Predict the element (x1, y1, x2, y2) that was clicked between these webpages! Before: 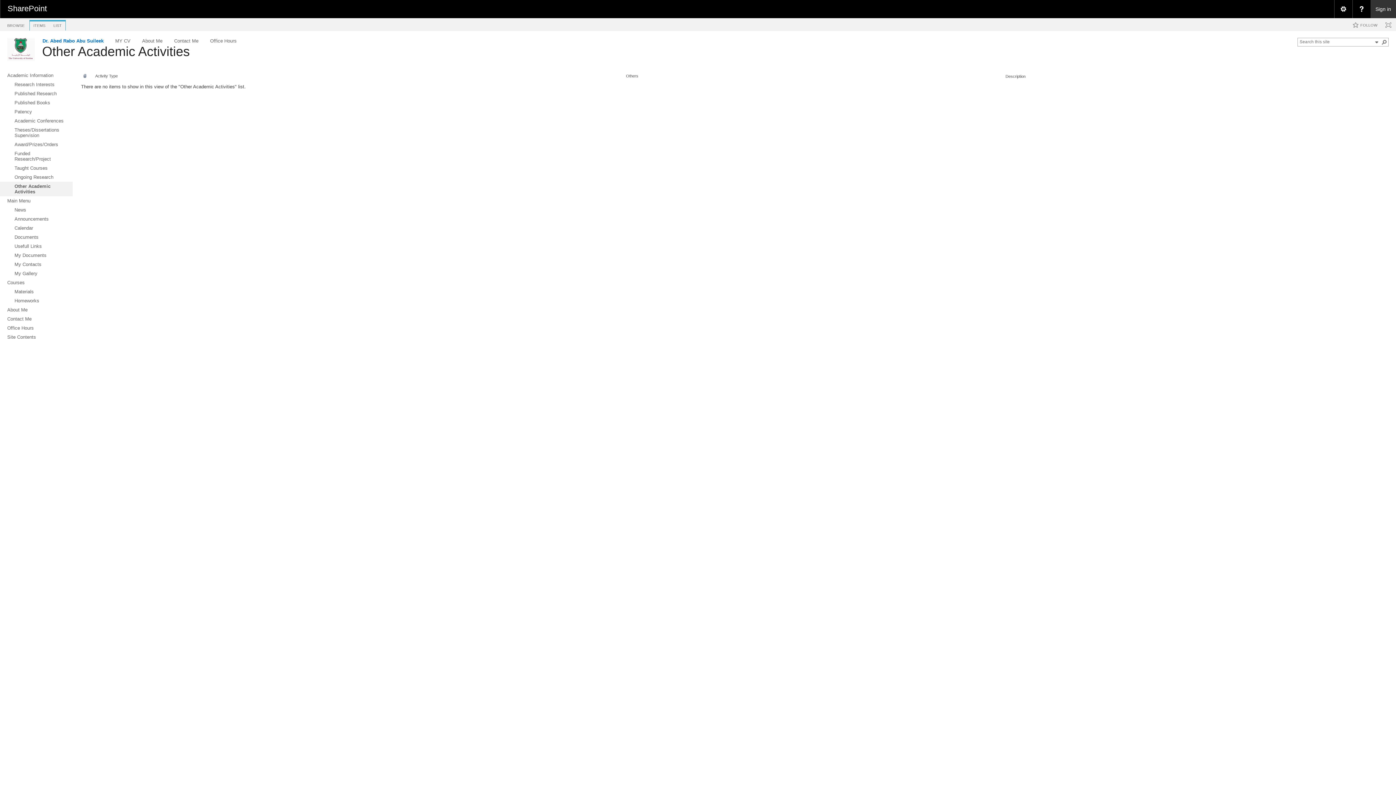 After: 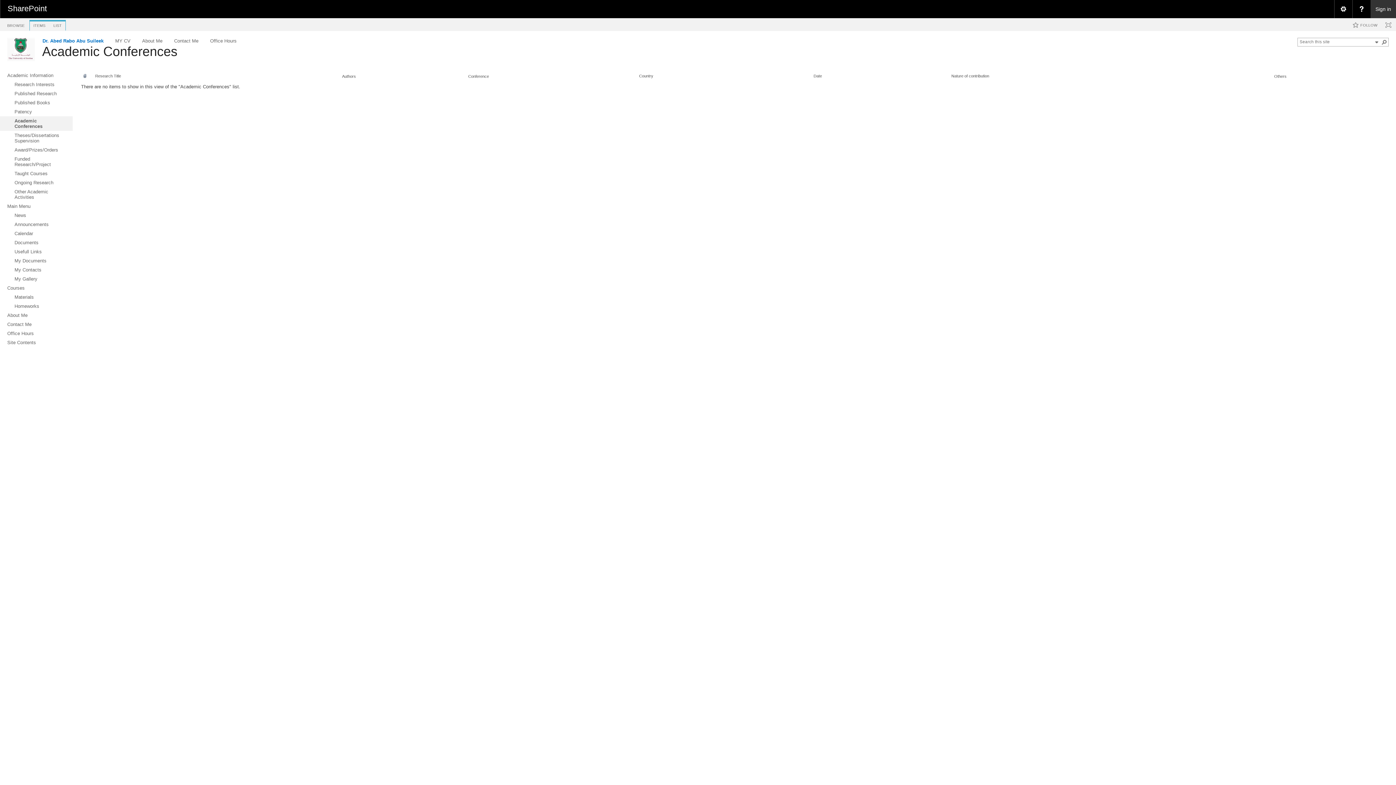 Action: bbox: (0, 116, 72, 125) label: Academic Conferences